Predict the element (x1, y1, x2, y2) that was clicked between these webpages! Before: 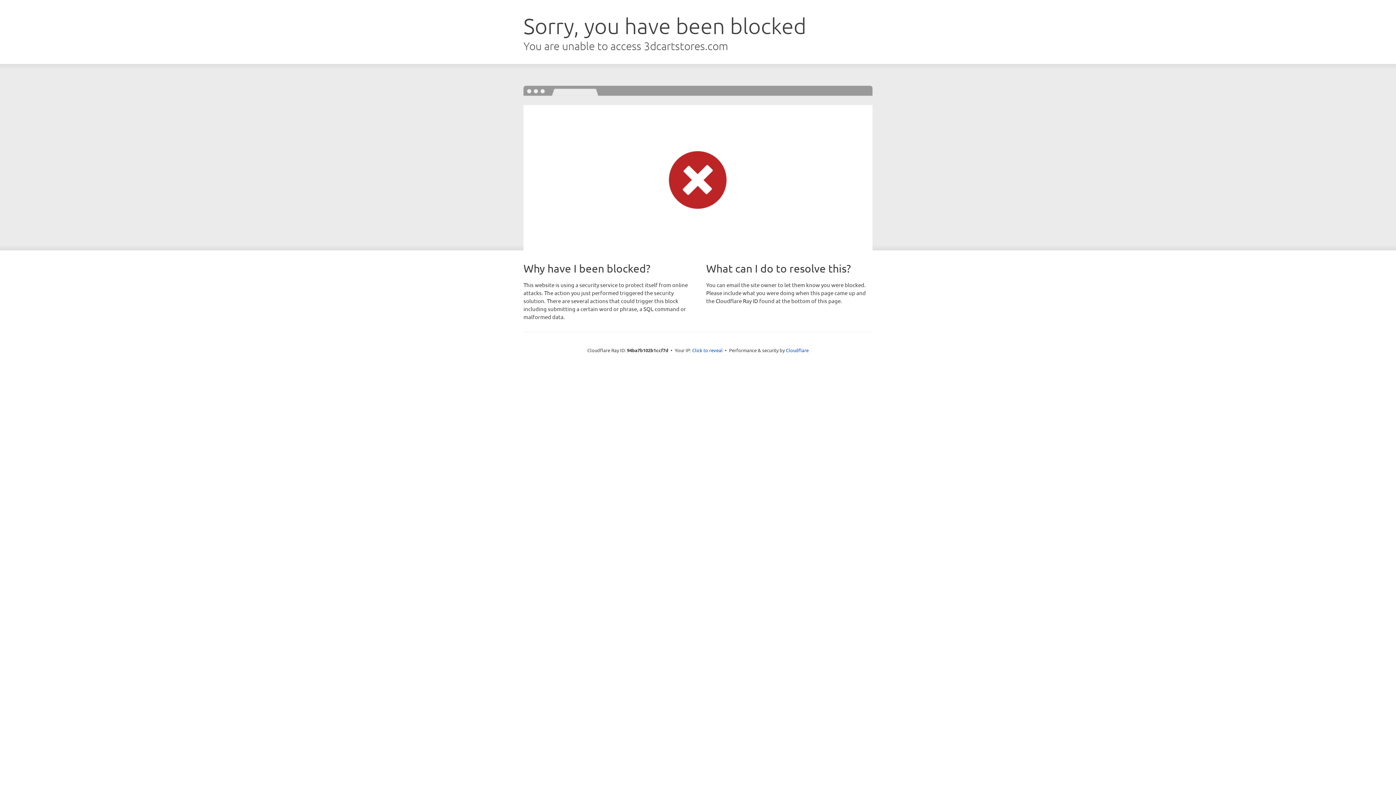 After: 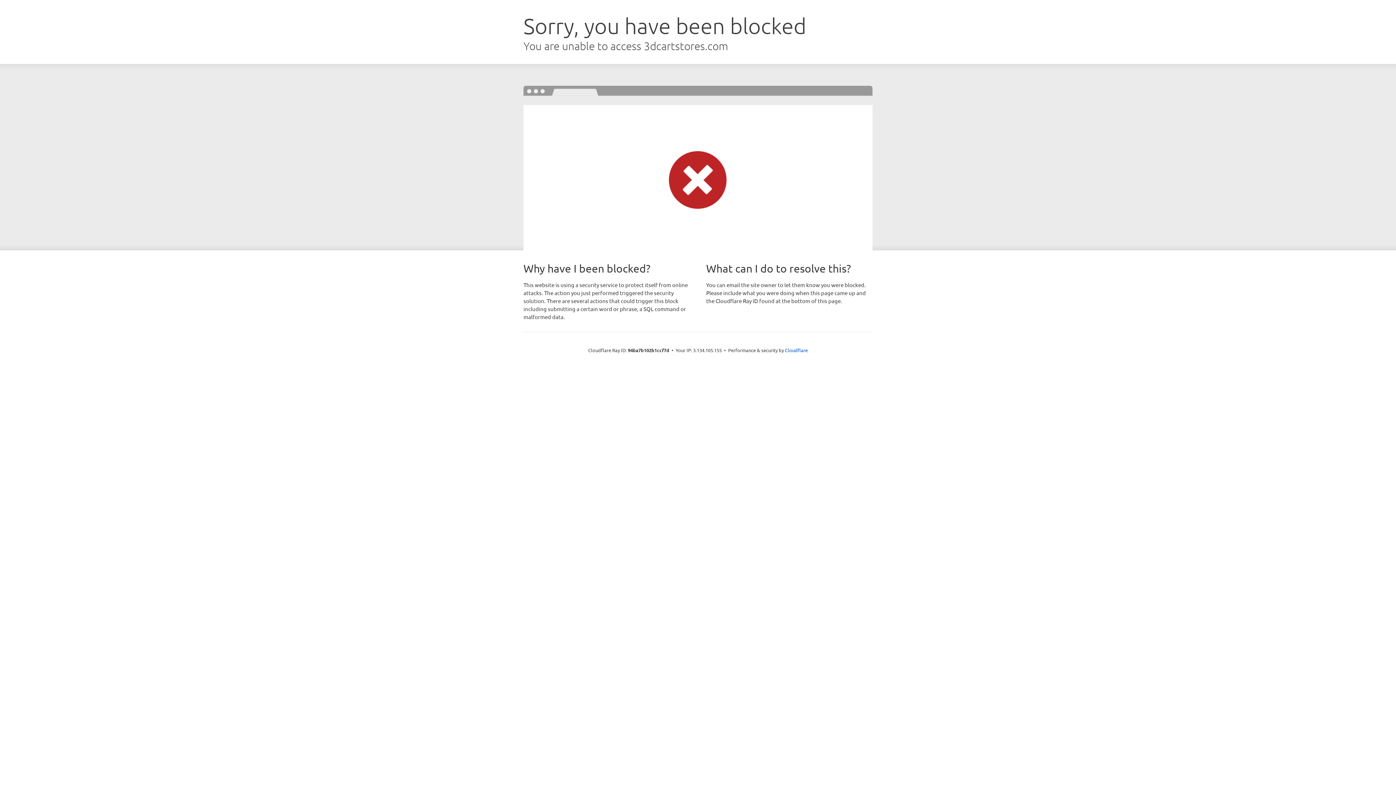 Action: bbox: (692, 346, 722, 353) label: Click to reveal